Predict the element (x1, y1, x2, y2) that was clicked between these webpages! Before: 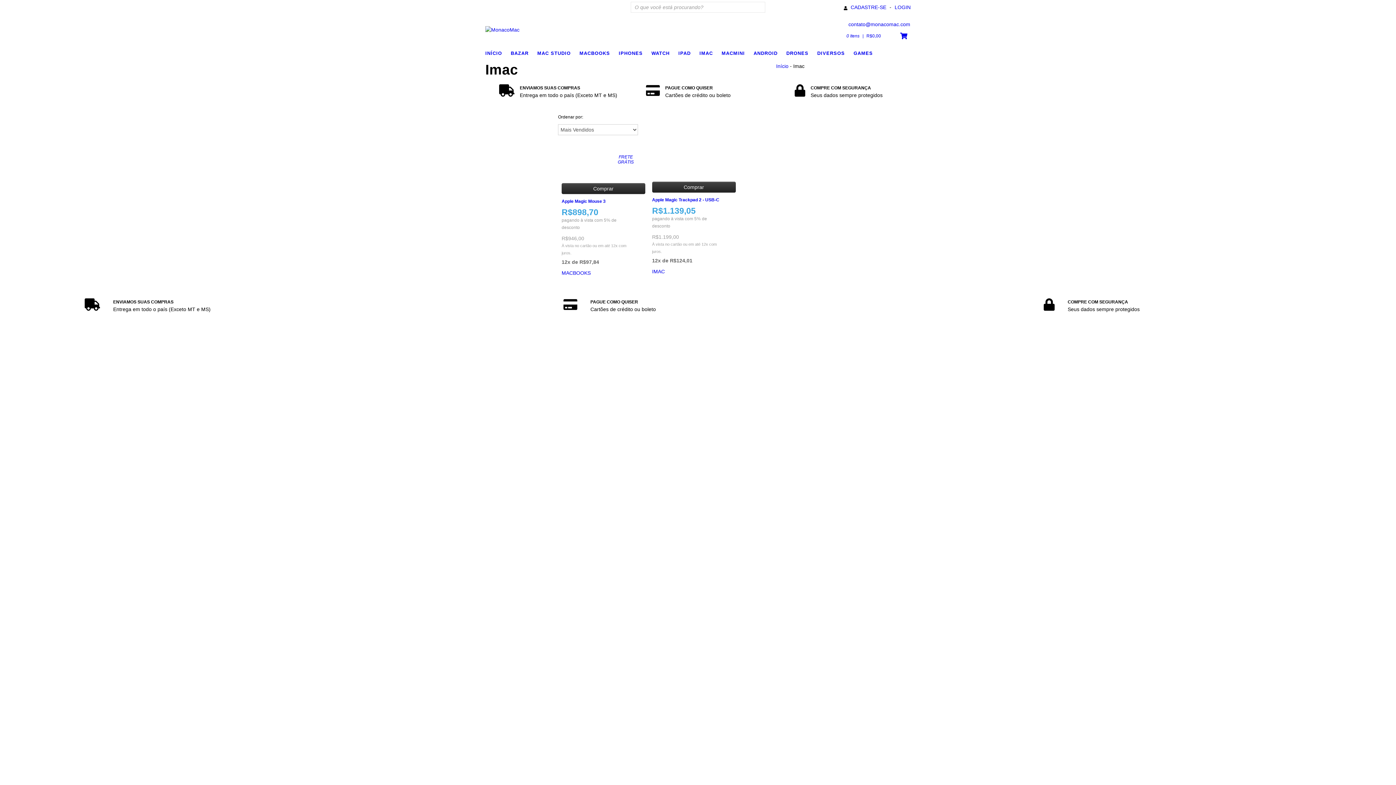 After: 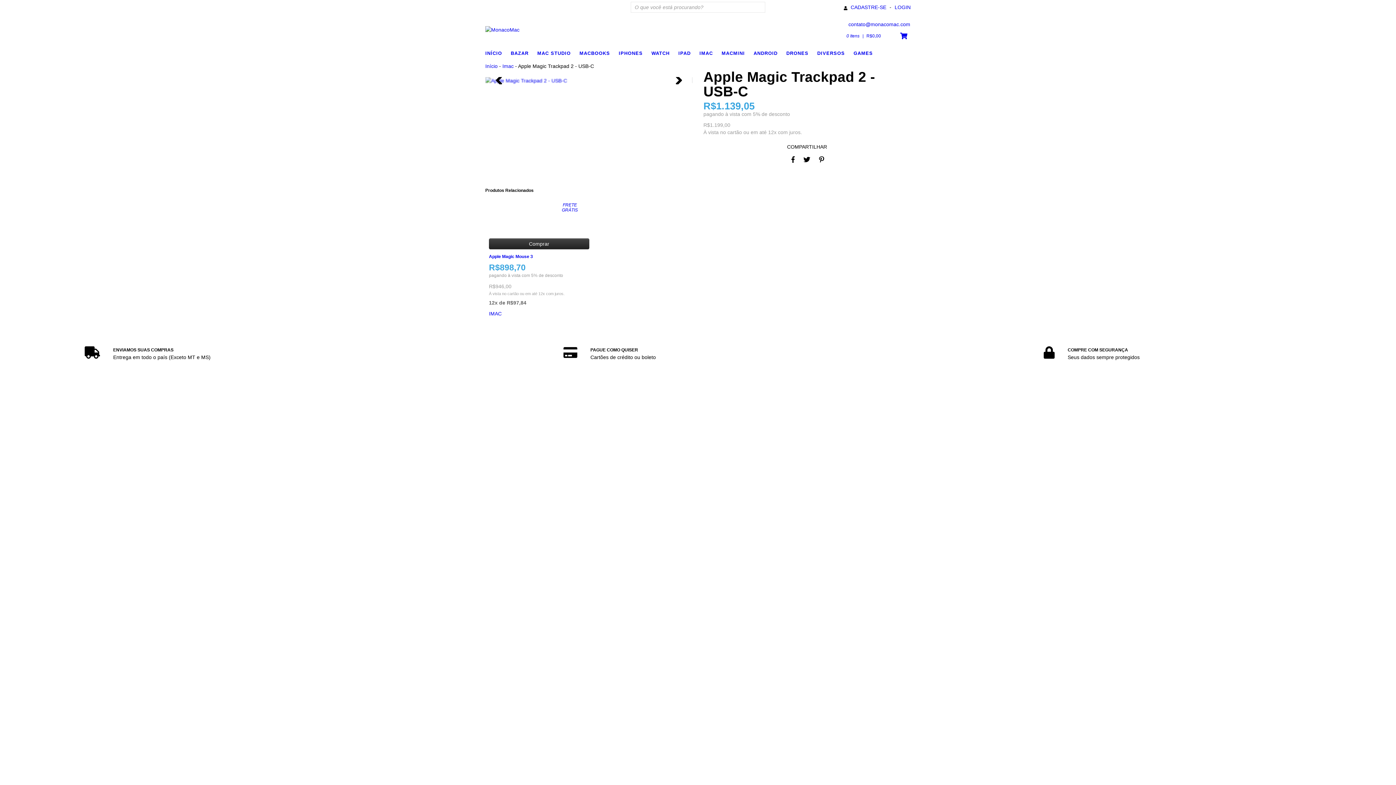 Action: label: Apple Magic Trackpad 2 - USB-C bbox: (652, 149, 726, 181)